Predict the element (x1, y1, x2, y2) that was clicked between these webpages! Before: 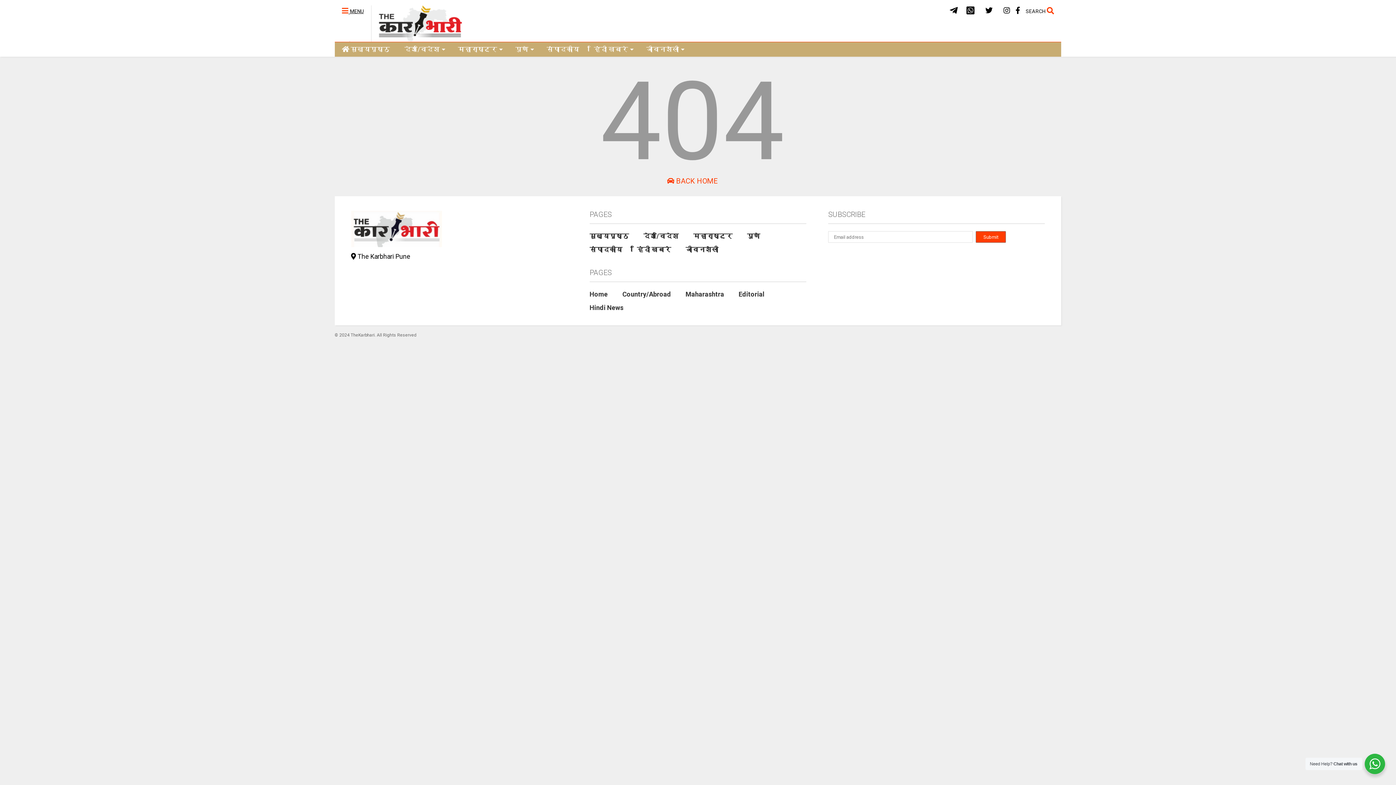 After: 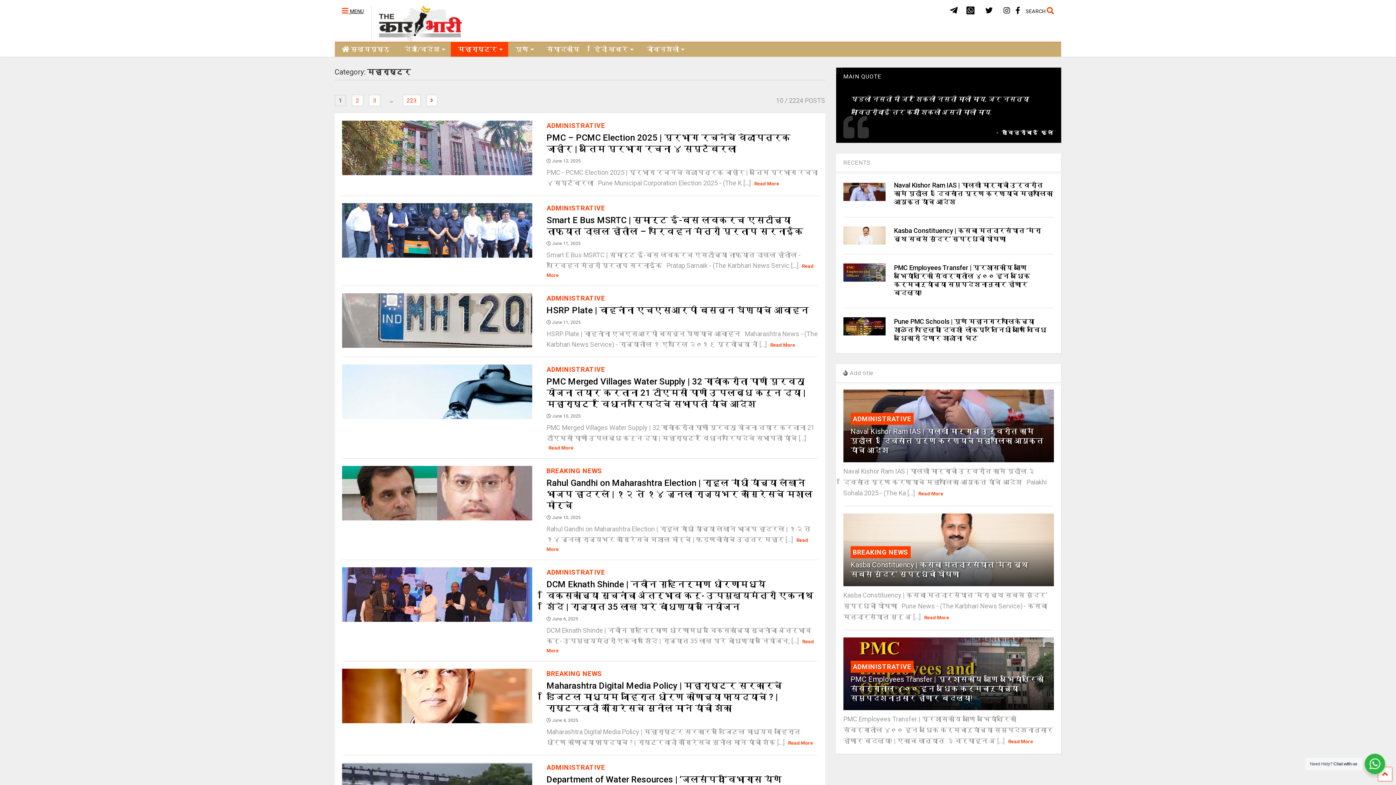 Action: label: महाराष्ट्र bbox: (450, 42, 508, 56)